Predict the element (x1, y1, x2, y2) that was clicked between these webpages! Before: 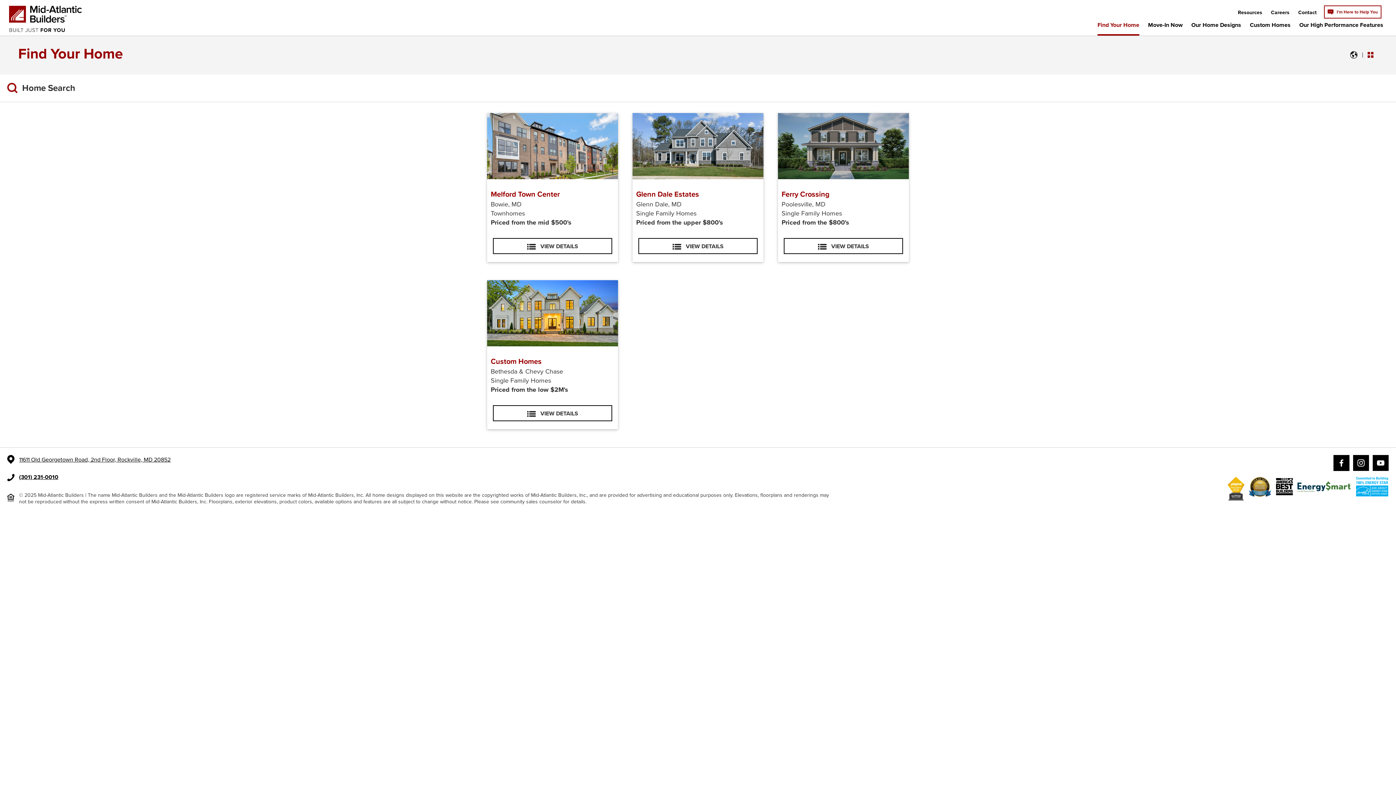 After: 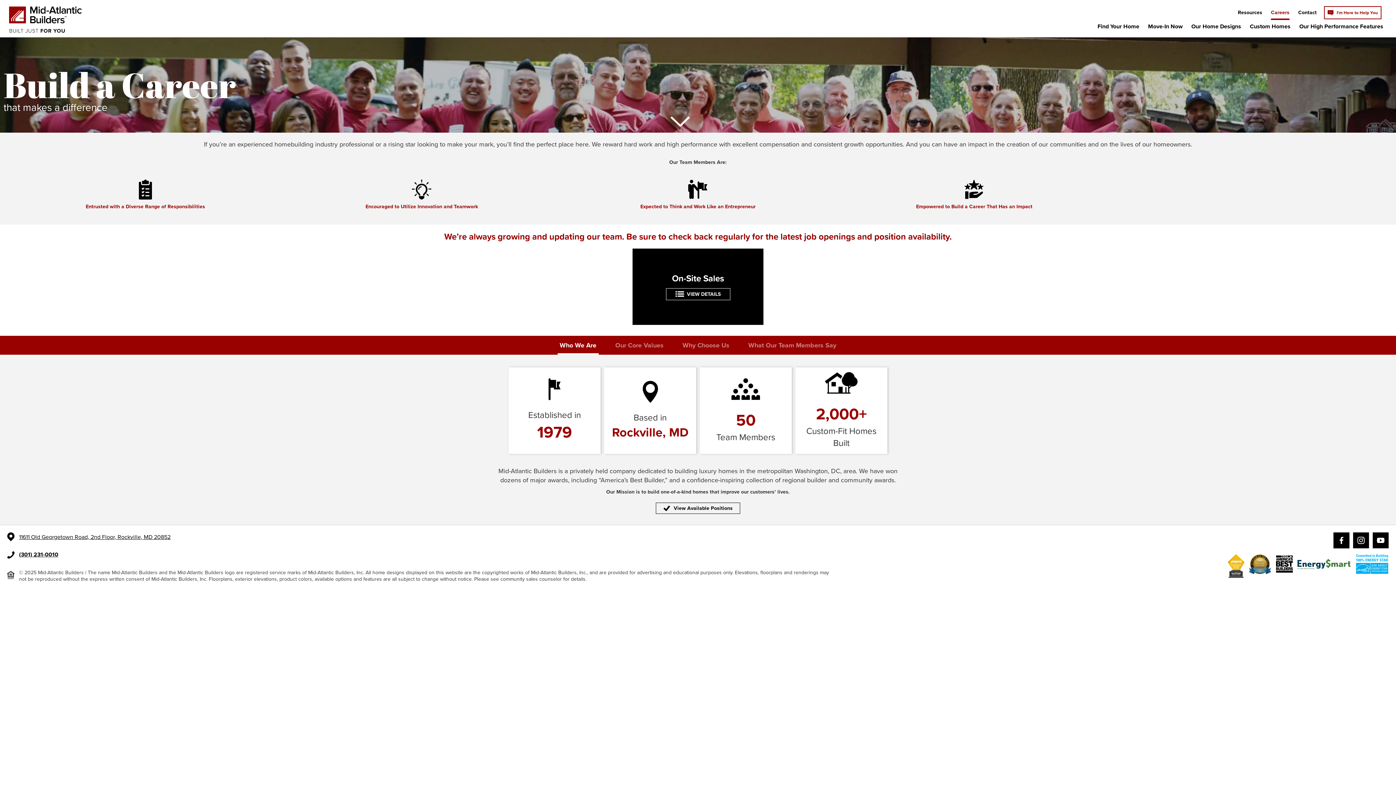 Action: label: Careers bbox: (1271, 1, 1289, 18)